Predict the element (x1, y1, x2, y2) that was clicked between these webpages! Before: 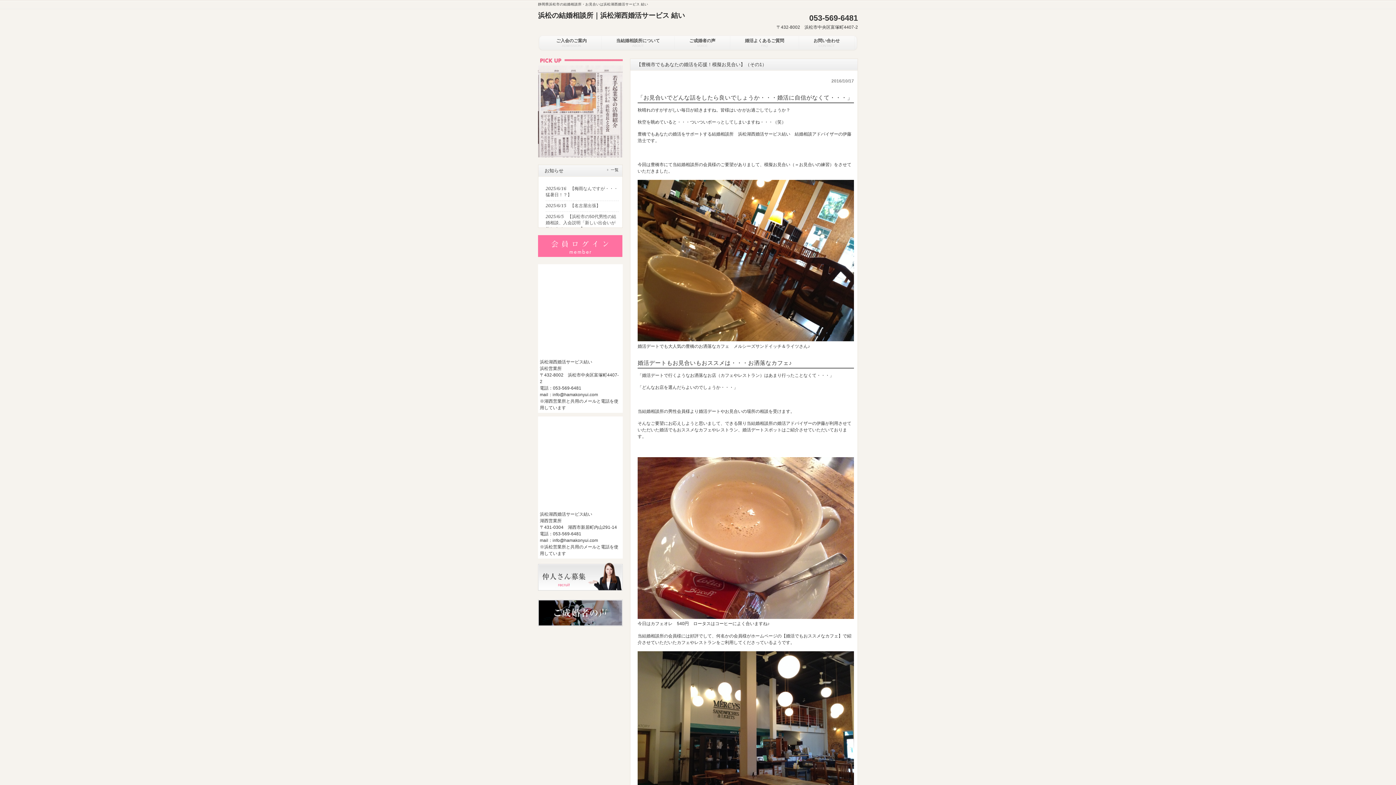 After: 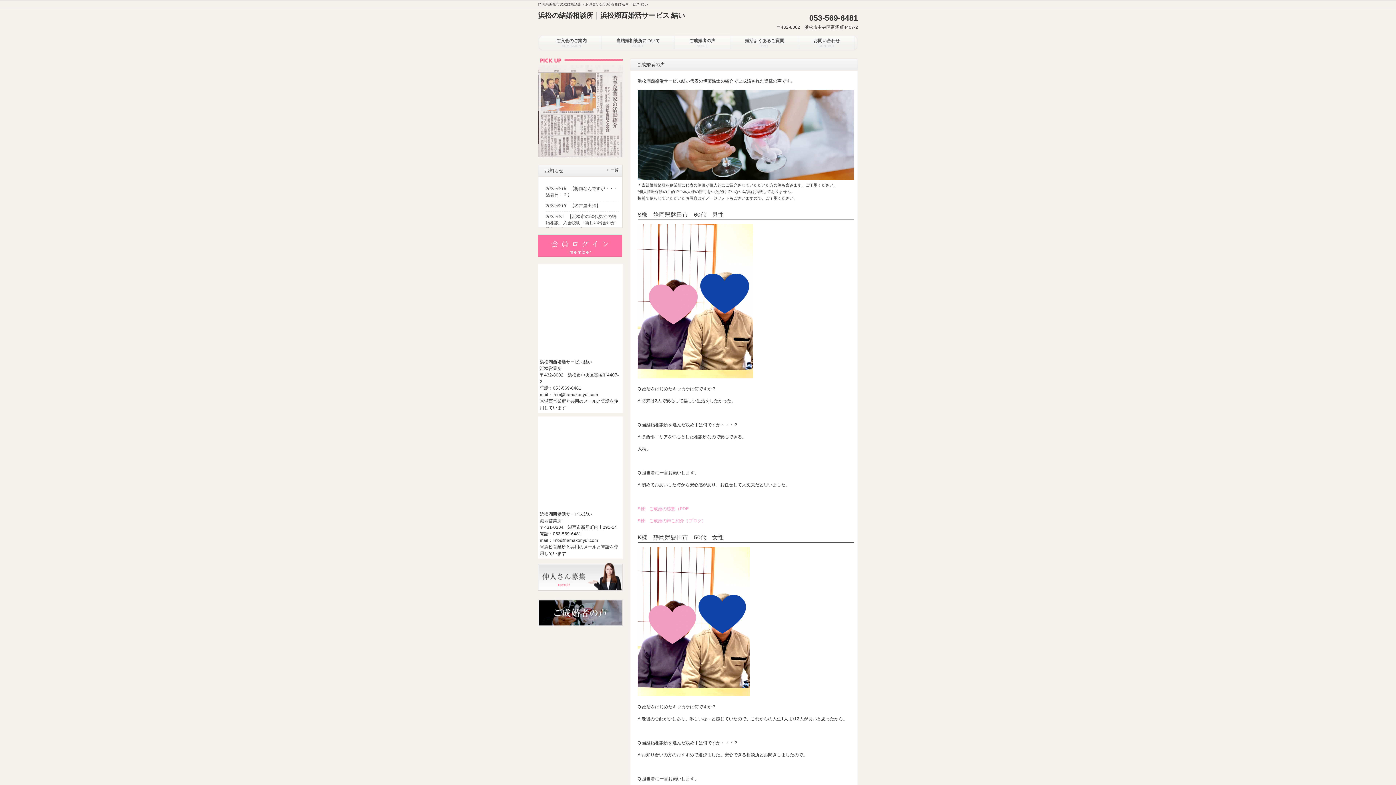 Action: bbox: (538, 622, 622, 627)